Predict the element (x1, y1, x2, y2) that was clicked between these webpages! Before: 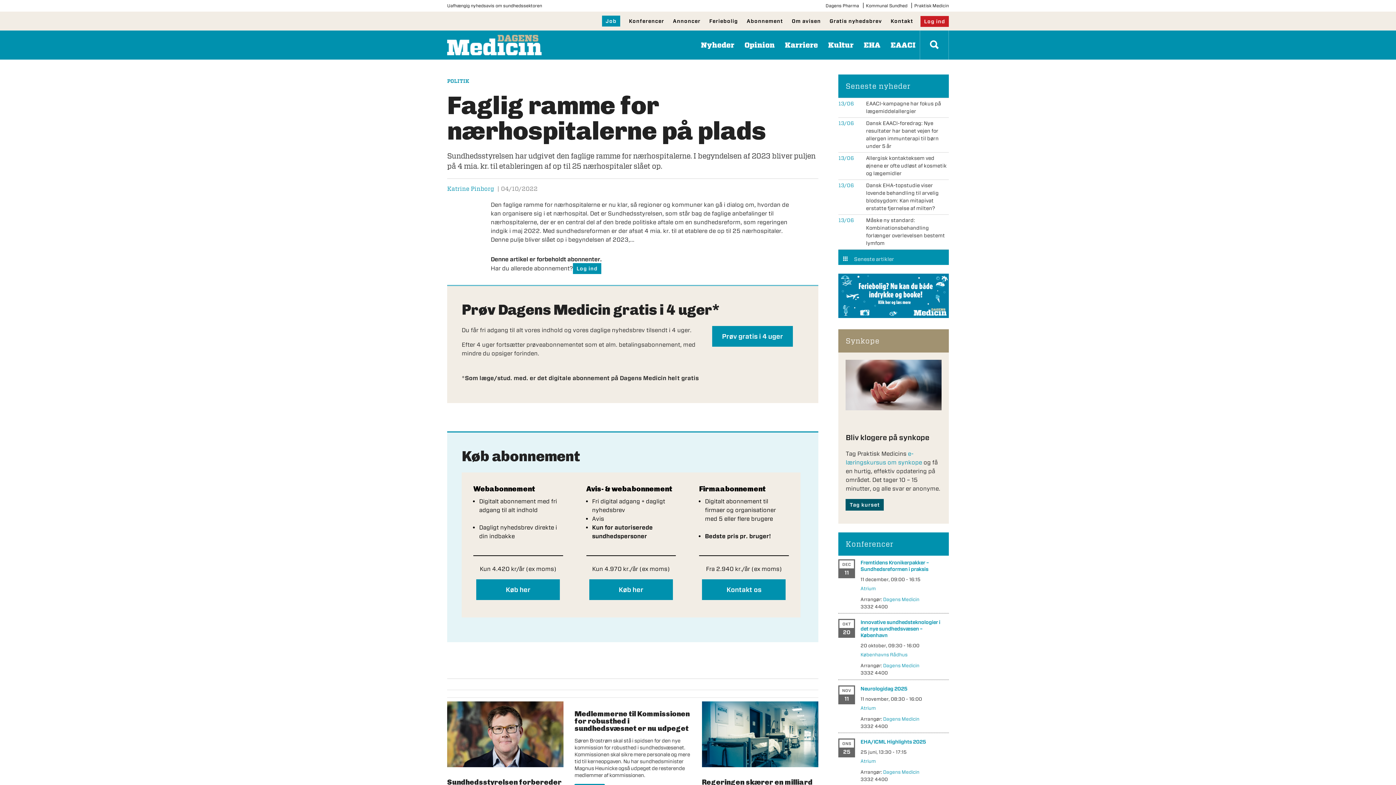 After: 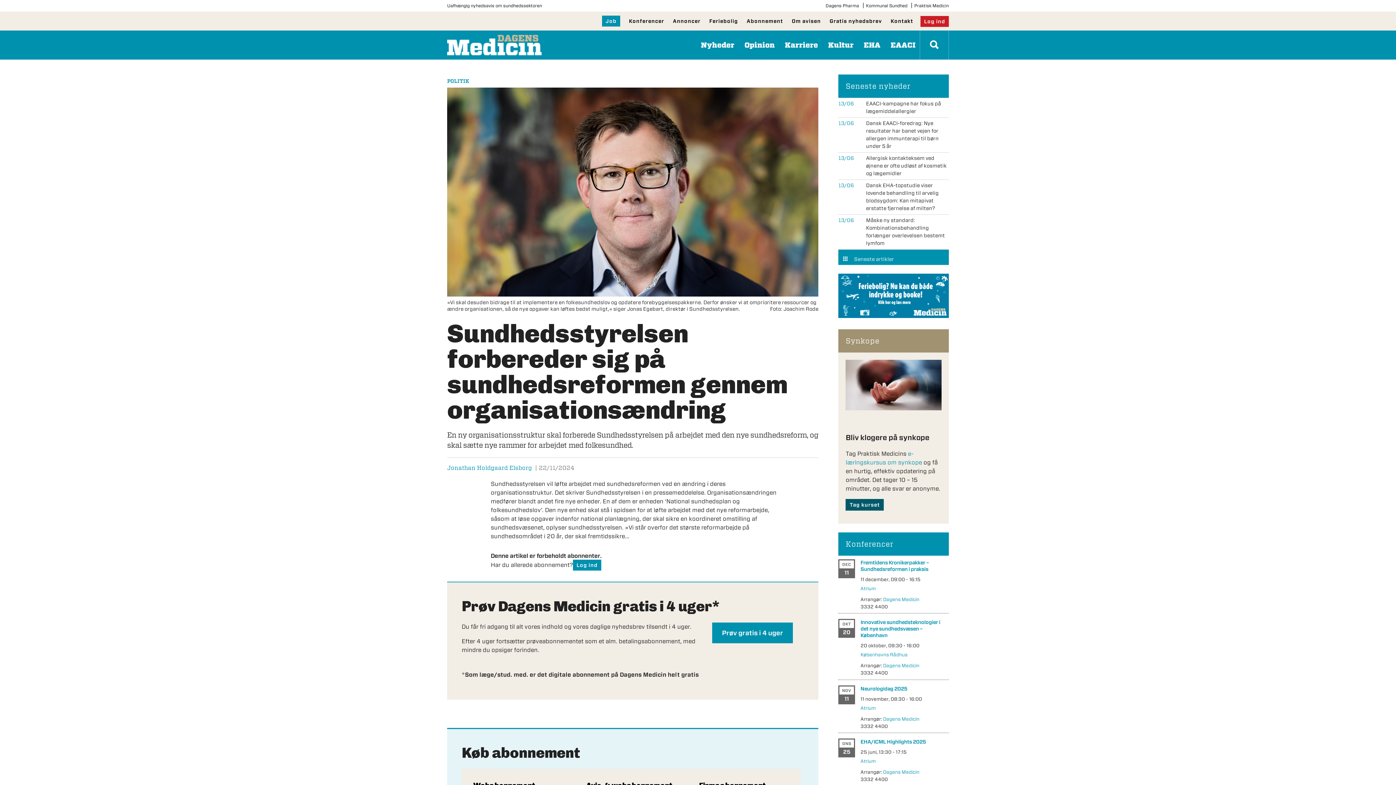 Action: bbox: (447, 762, 563, 768)